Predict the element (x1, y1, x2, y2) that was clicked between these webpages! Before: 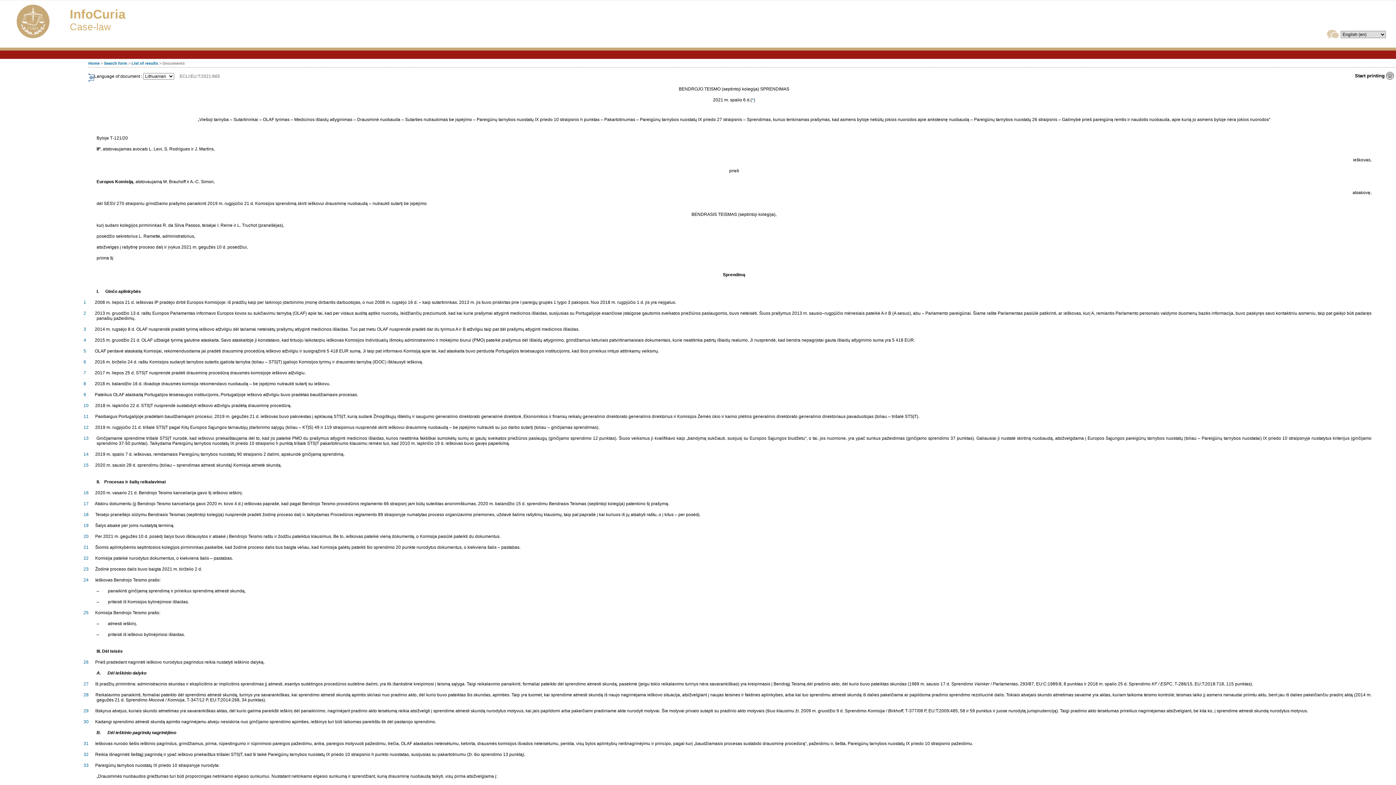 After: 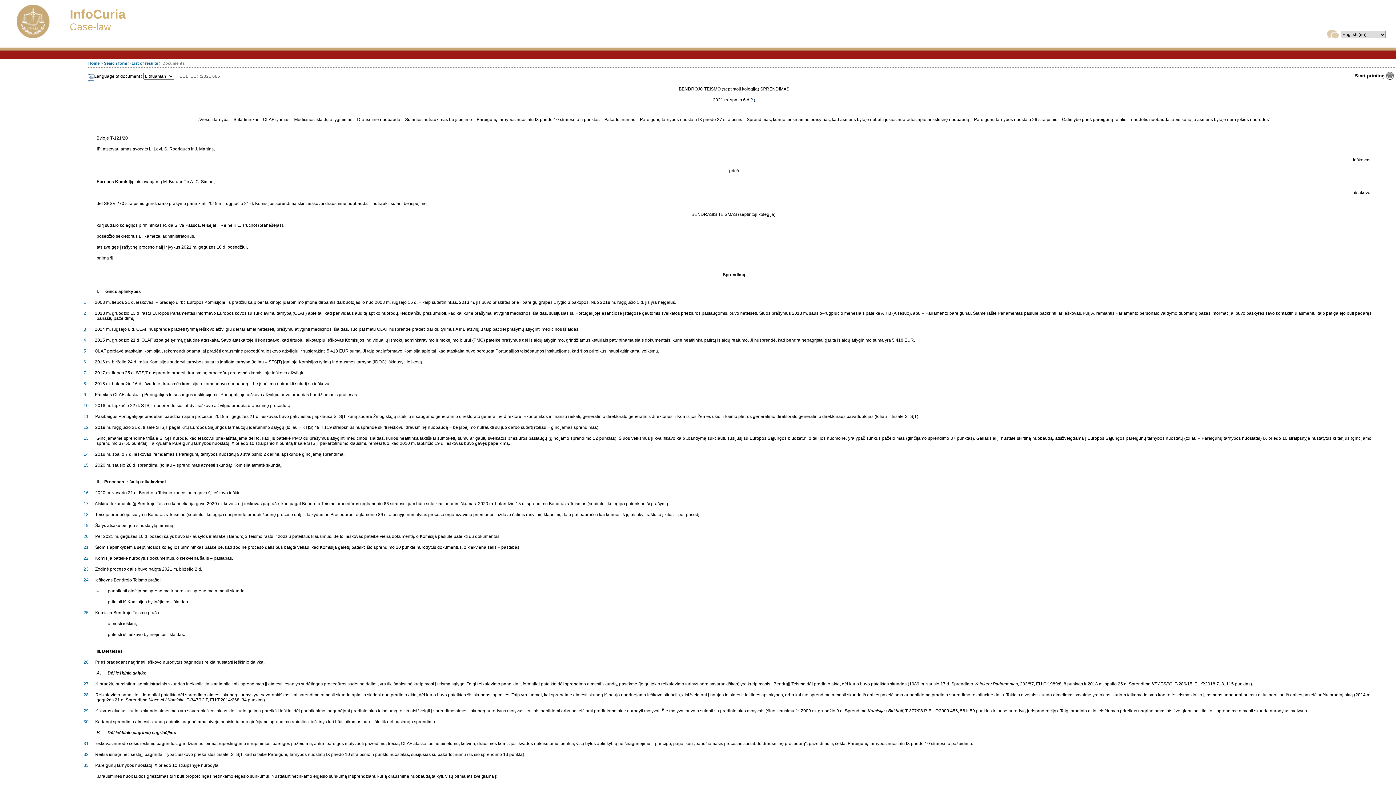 Action: label: 3 bbox: (83, 327, 86, 332)